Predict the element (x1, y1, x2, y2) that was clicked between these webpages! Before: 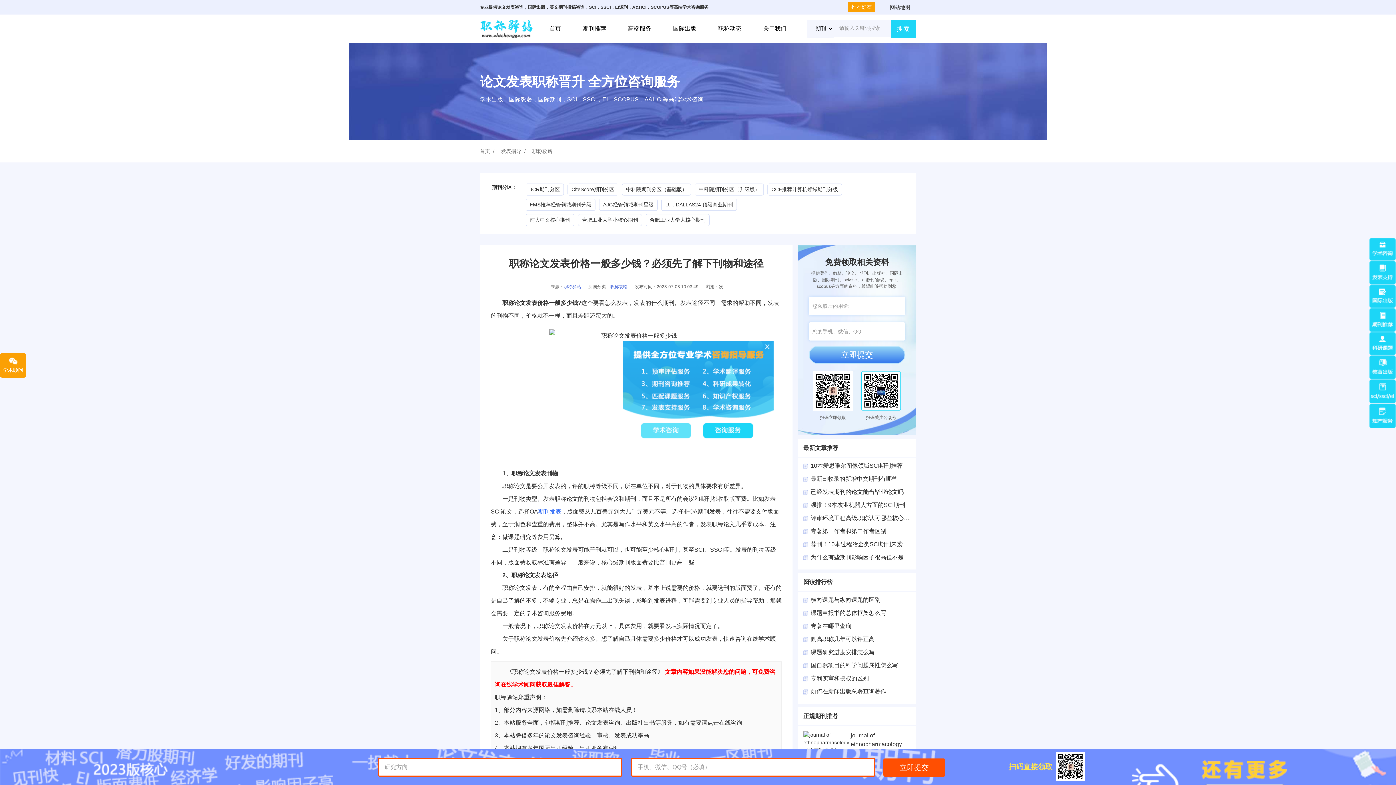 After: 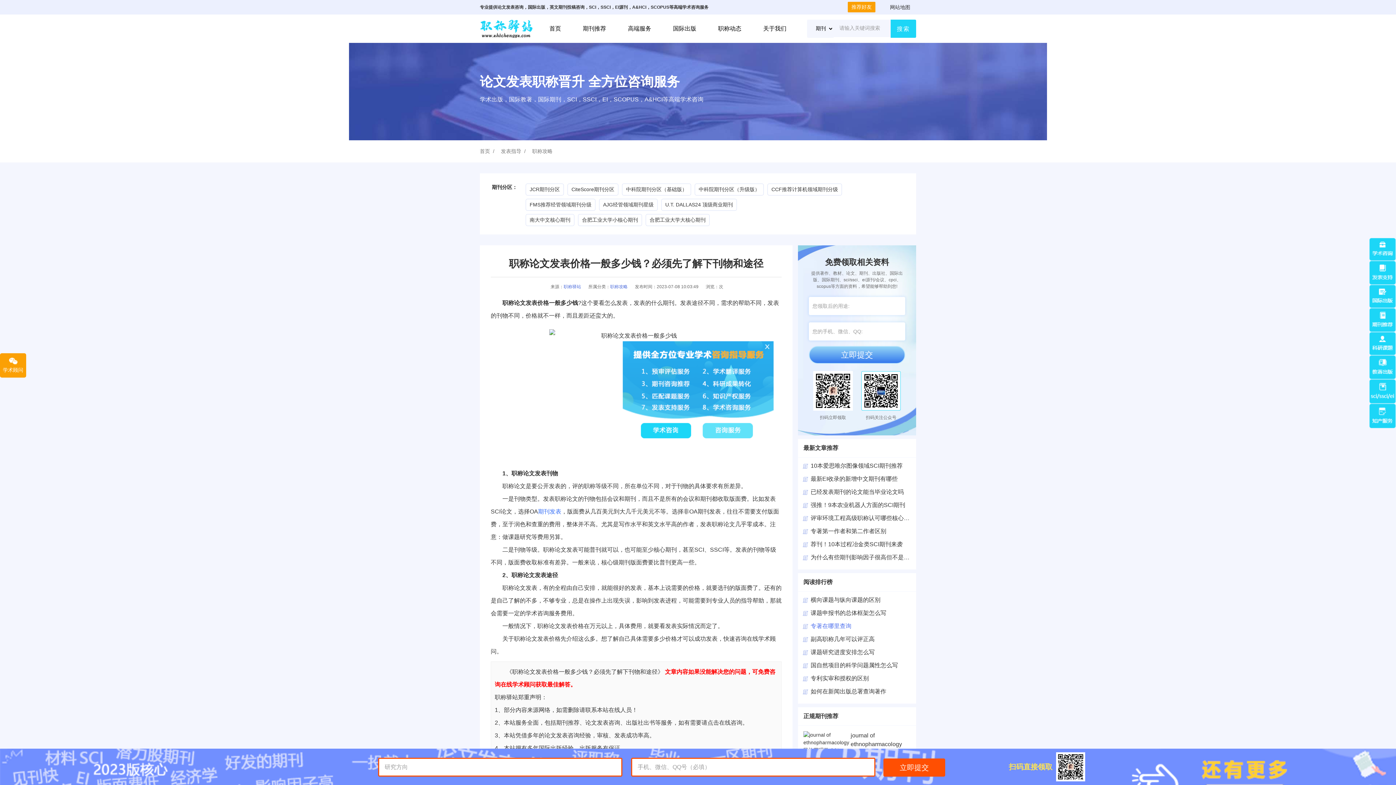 Action: bbox: (810, 623, 851, 629) label: 专著在哪里查询